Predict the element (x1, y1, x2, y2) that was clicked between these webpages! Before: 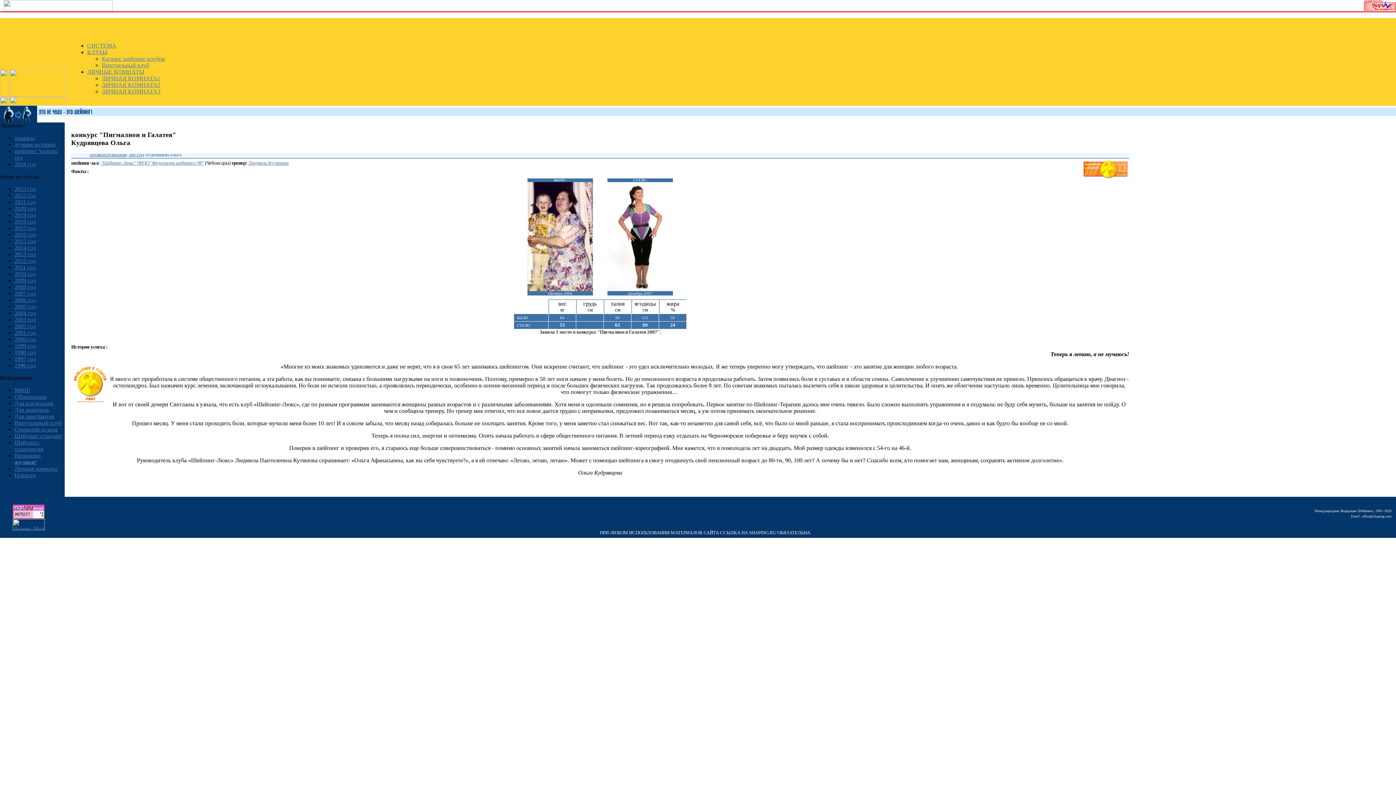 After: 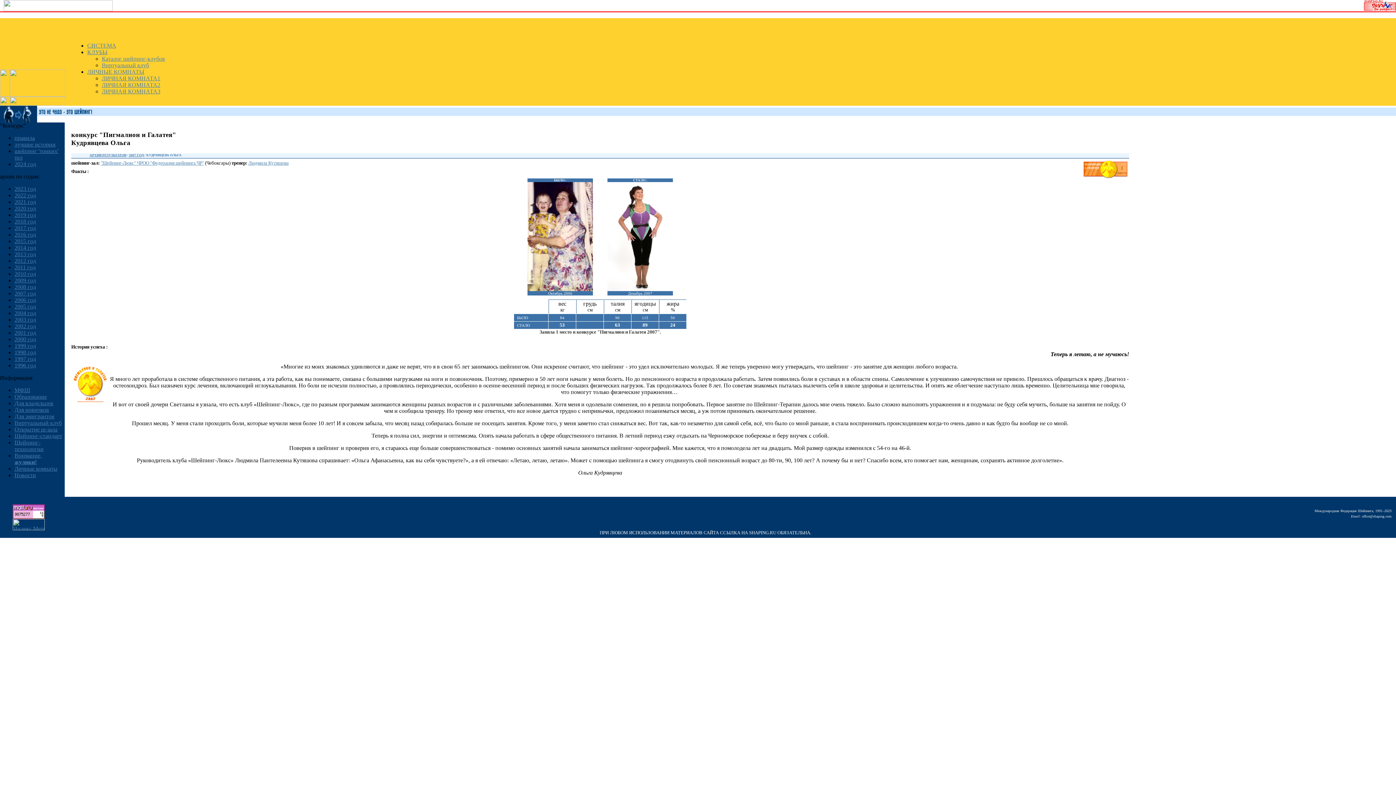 Action: bbox: (12, 525, 44, 531)